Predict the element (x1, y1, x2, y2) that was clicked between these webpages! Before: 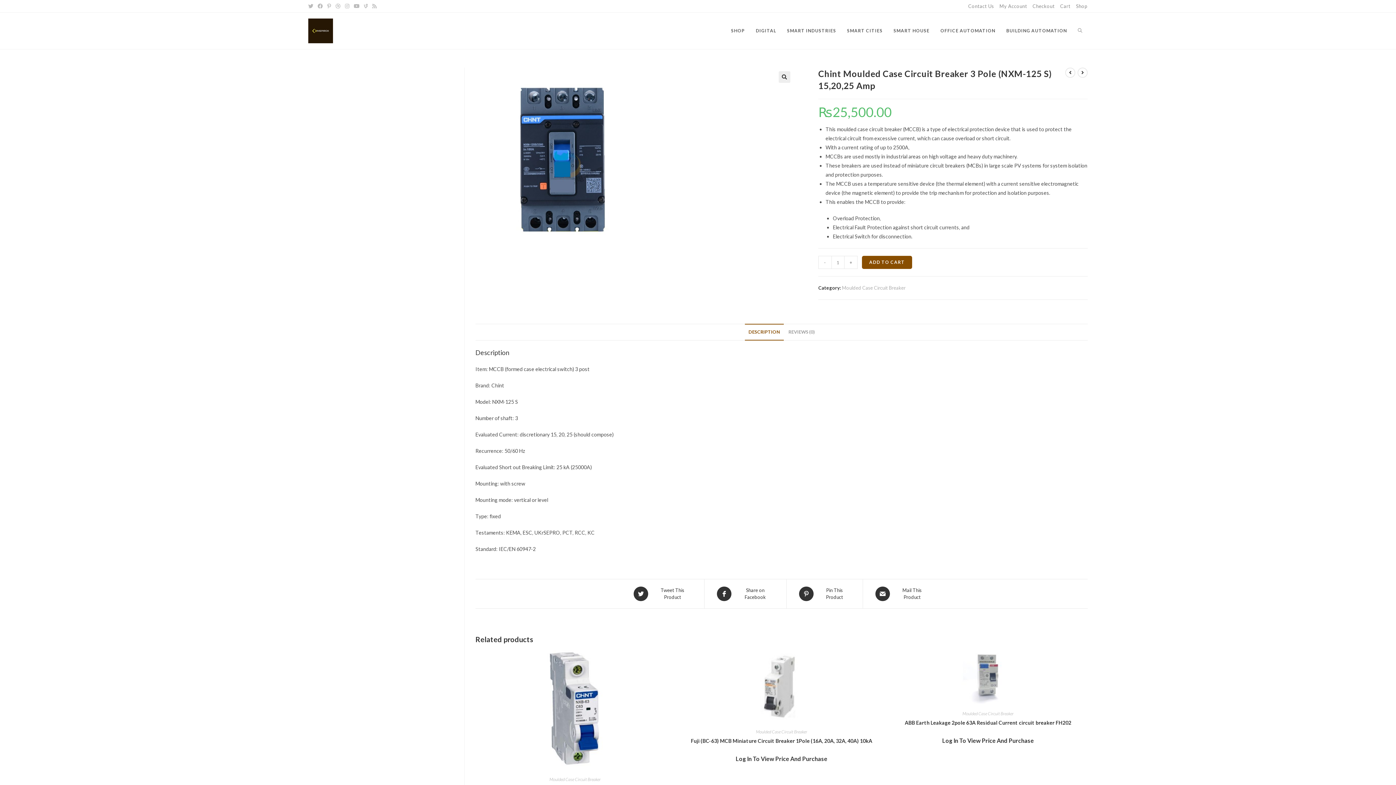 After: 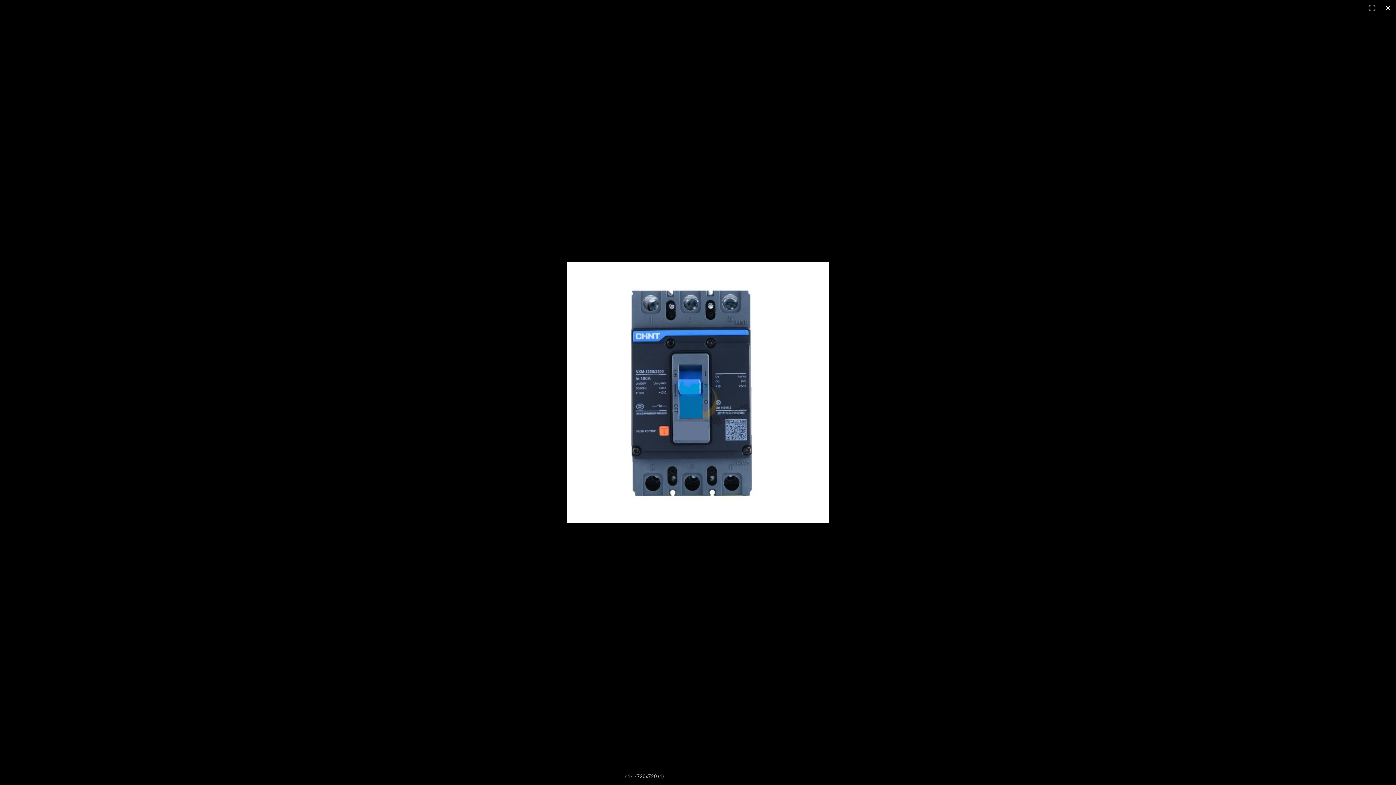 Action: bbox: (778, 71, 790, 82)